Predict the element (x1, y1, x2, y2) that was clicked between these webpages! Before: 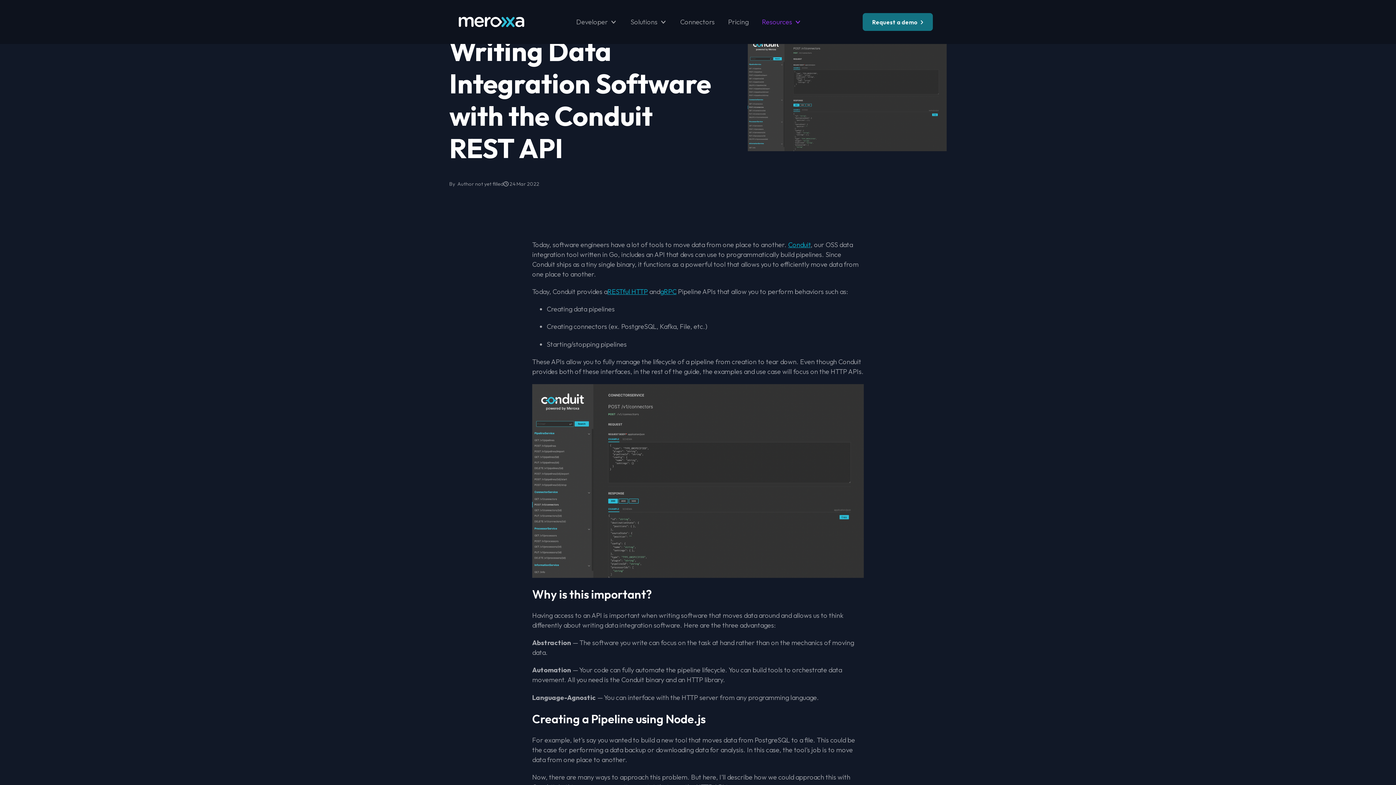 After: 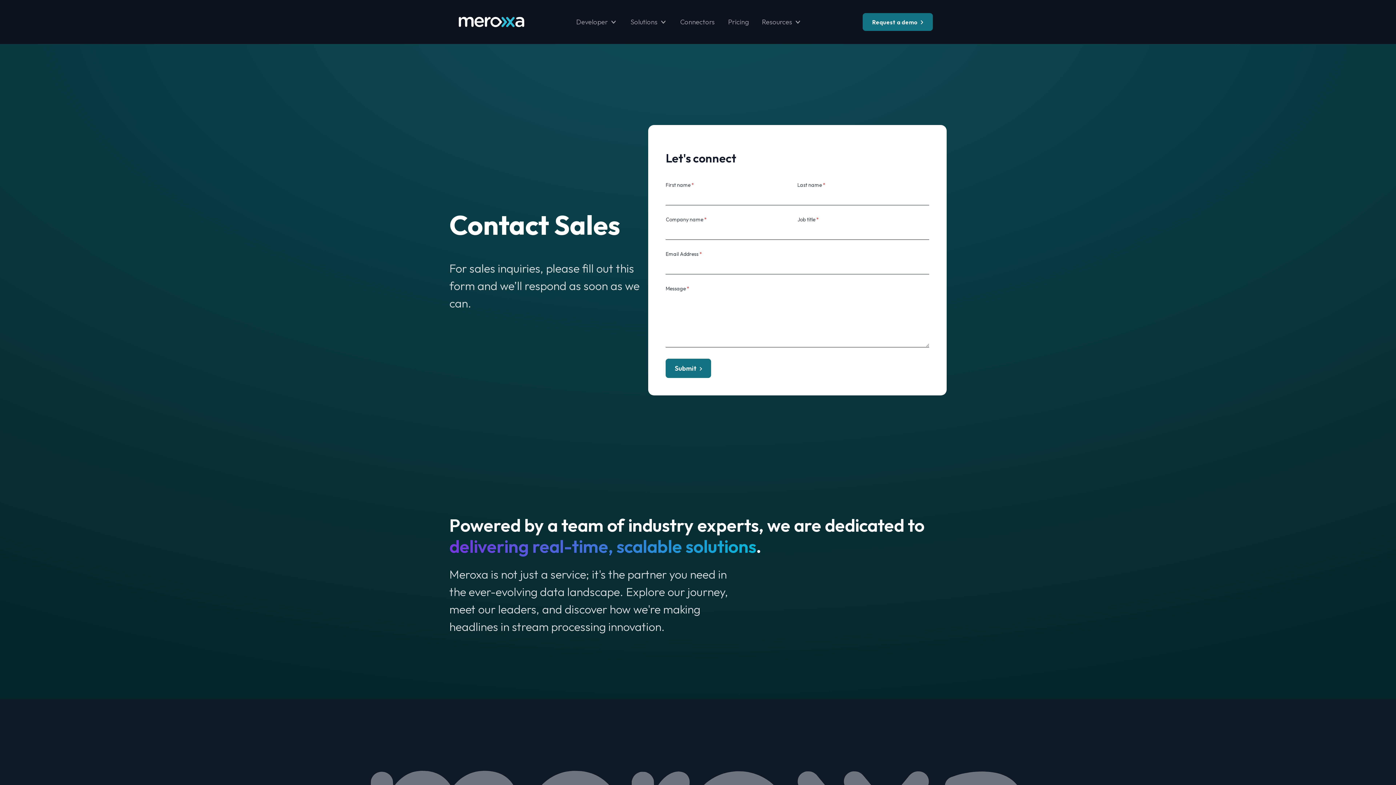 Action: bbox: (862, 13, 933, 30) label: Request a demo